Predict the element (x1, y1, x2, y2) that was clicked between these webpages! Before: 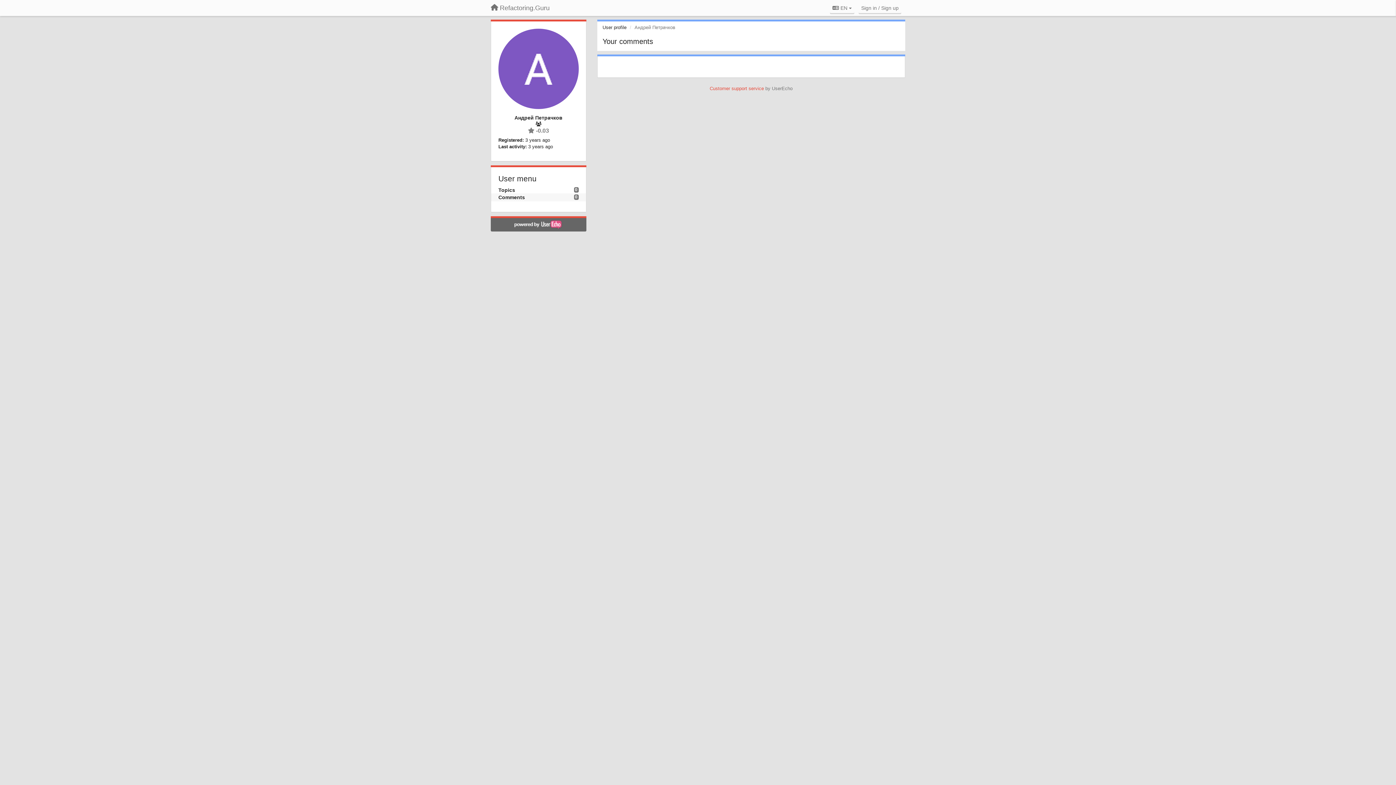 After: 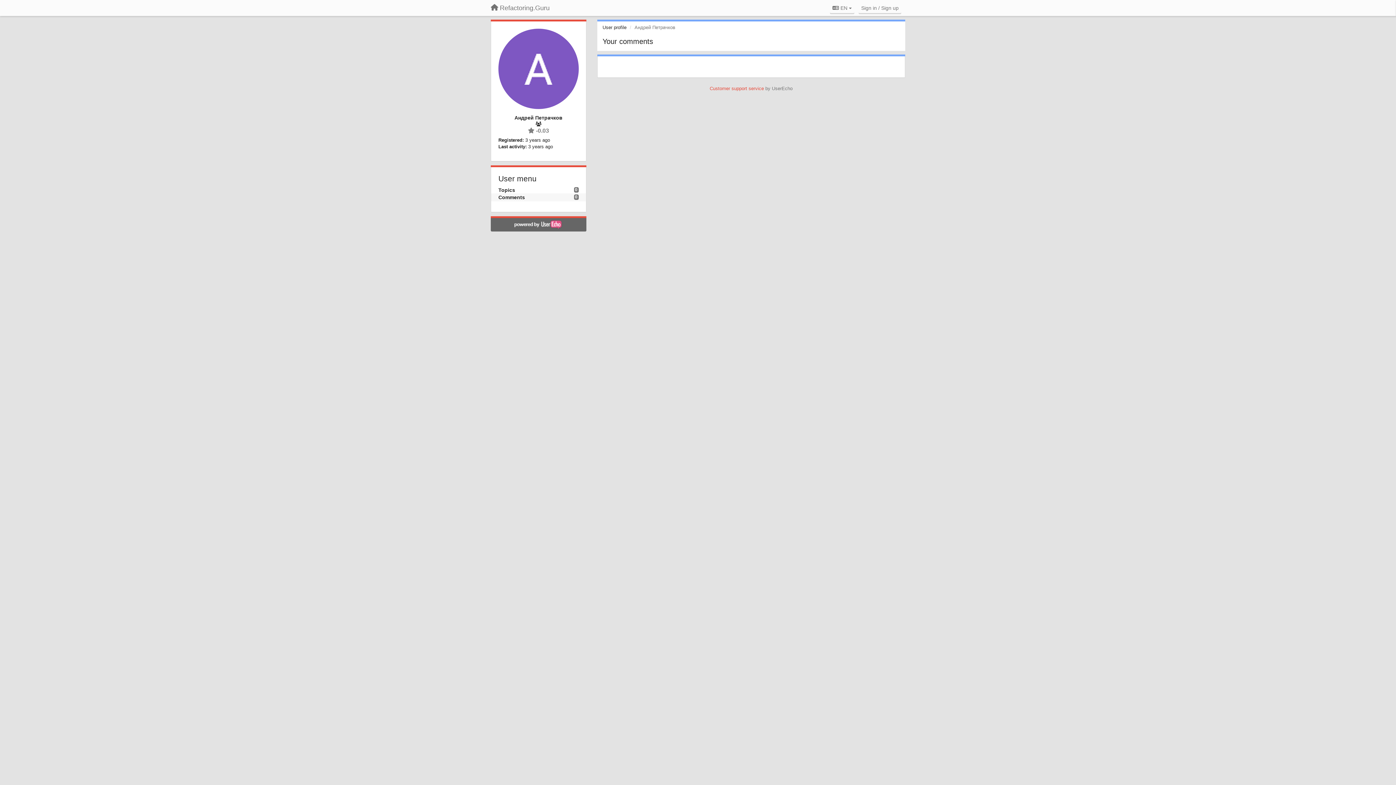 Action: label: Comments bbox: (498, 194, 525, 200)